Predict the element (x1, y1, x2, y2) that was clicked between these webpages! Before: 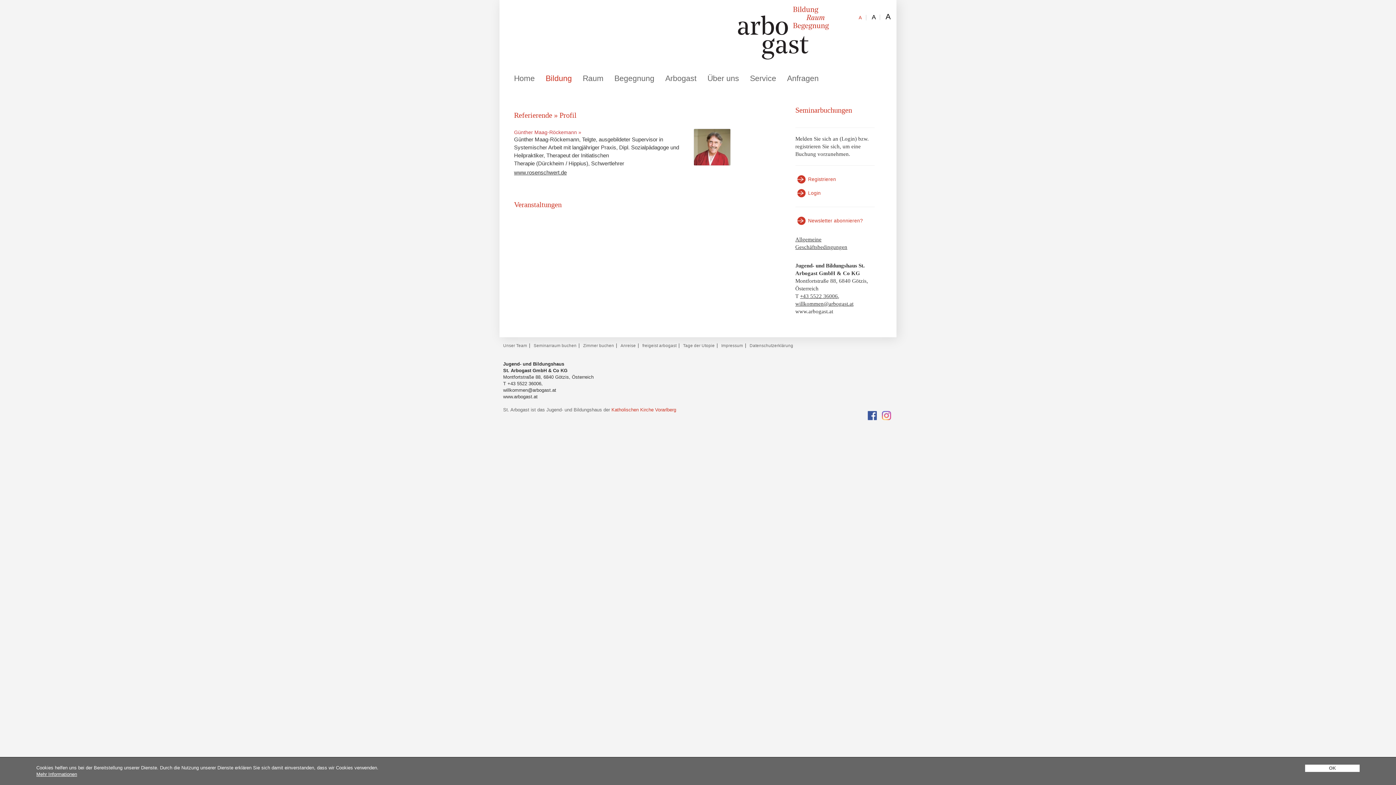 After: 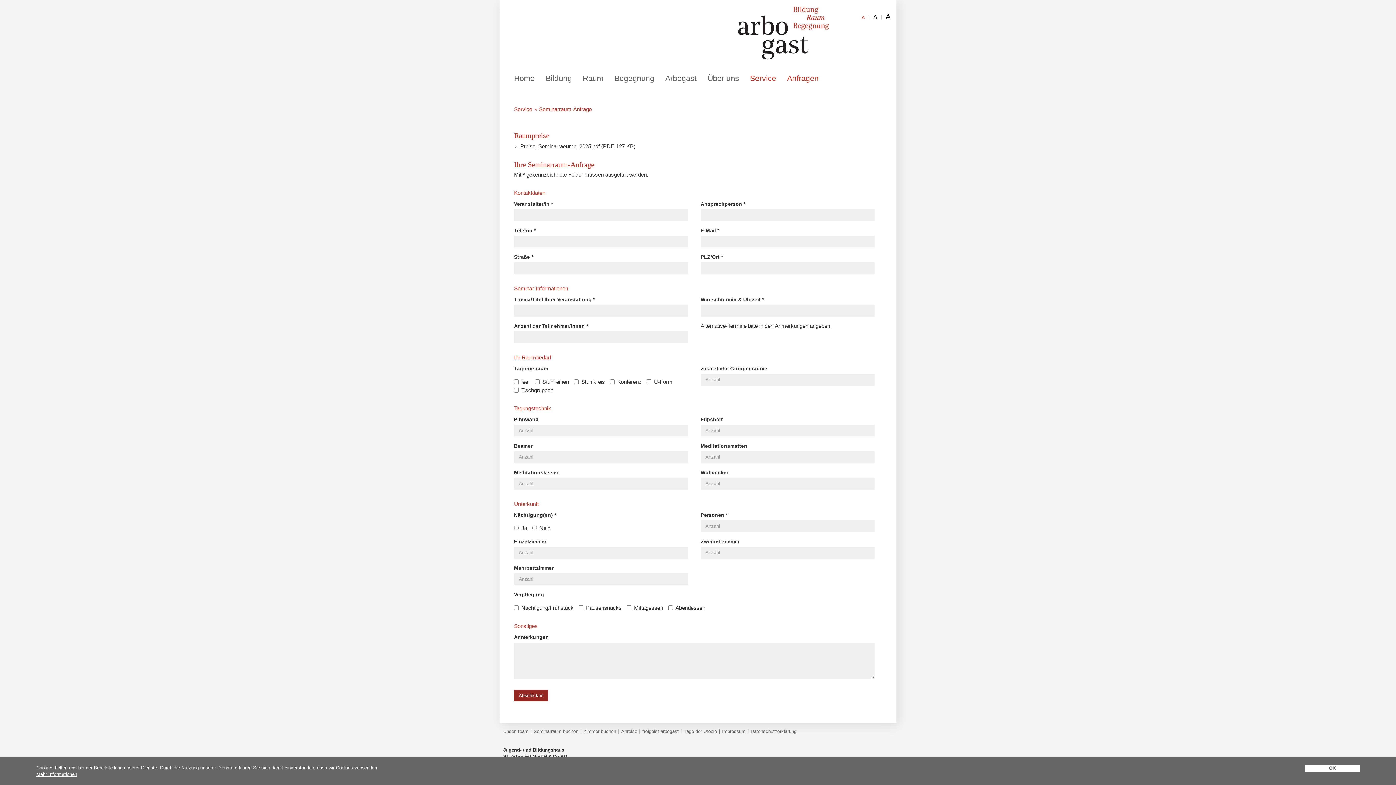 Action: bbox: (533, 343, 576, 347) label: Seminarraum buchen